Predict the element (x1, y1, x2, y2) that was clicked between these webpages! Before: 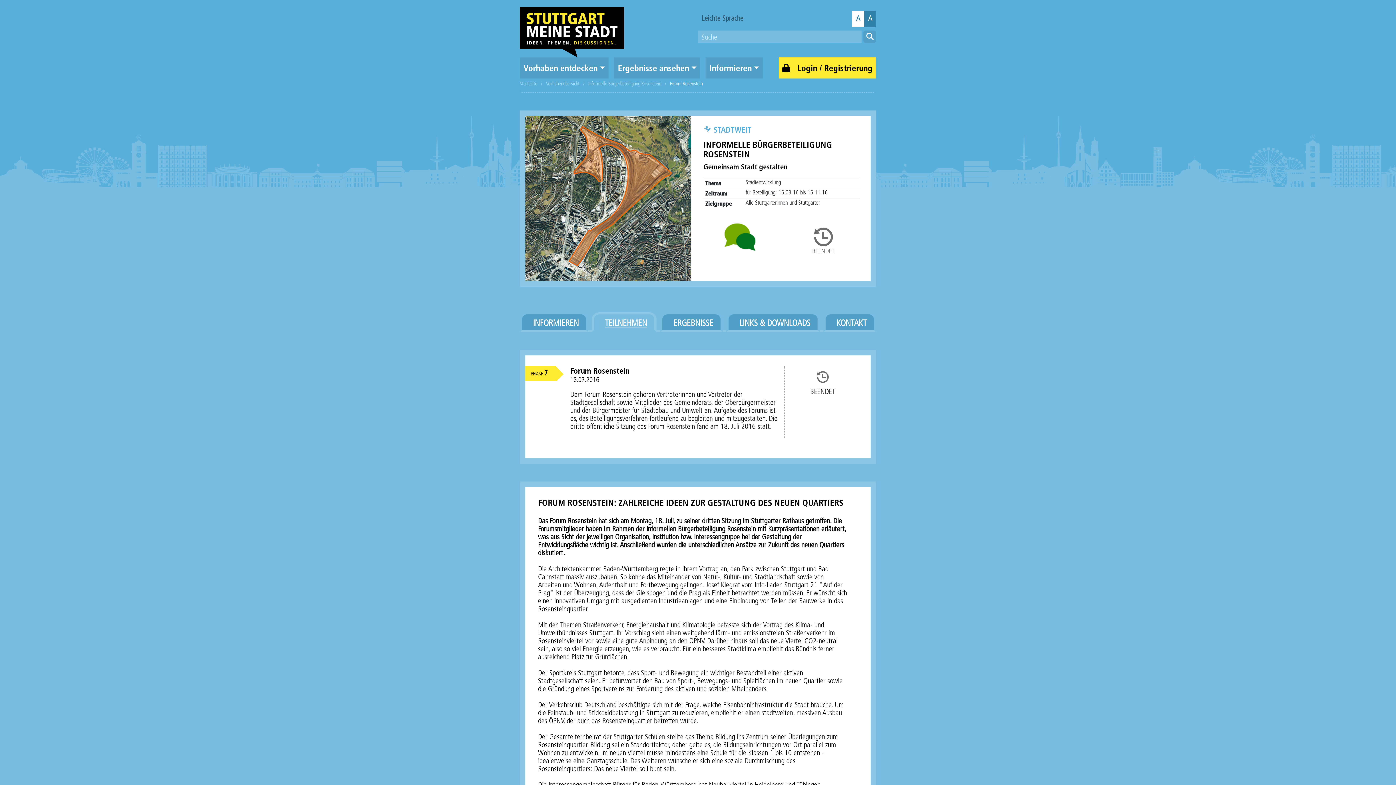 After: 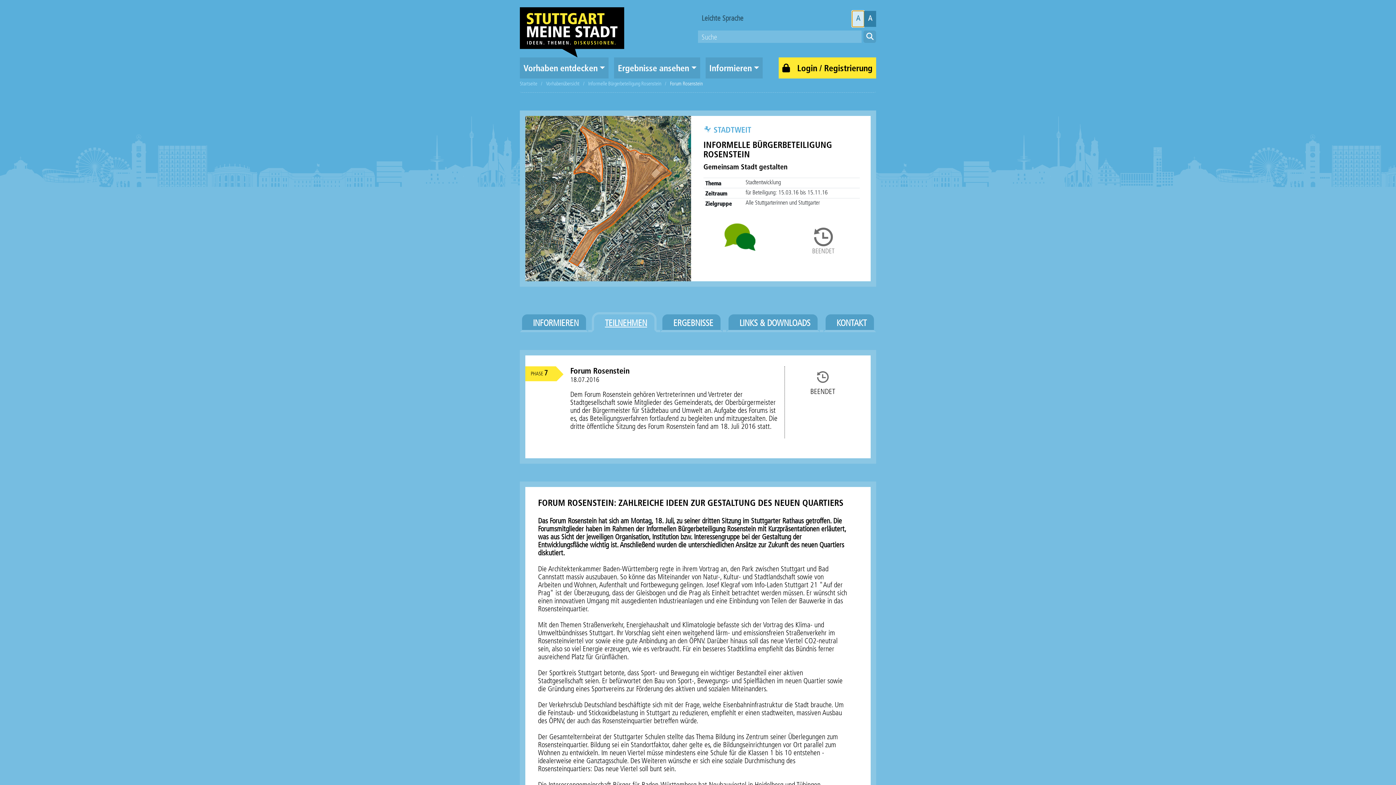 Action: label: Einstellungen für Sehbehinderte: normaler Kontrast bbox: (852, 10, 864, 26)